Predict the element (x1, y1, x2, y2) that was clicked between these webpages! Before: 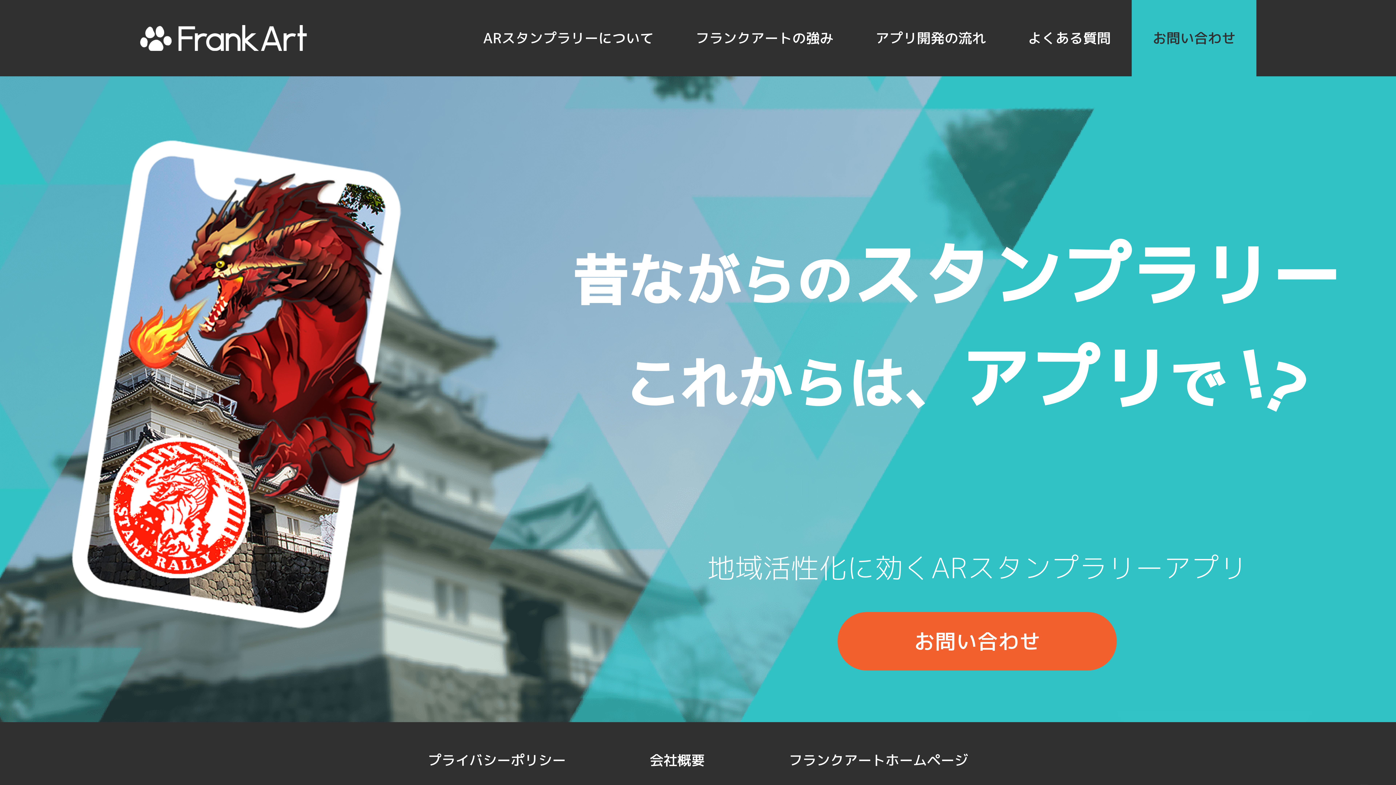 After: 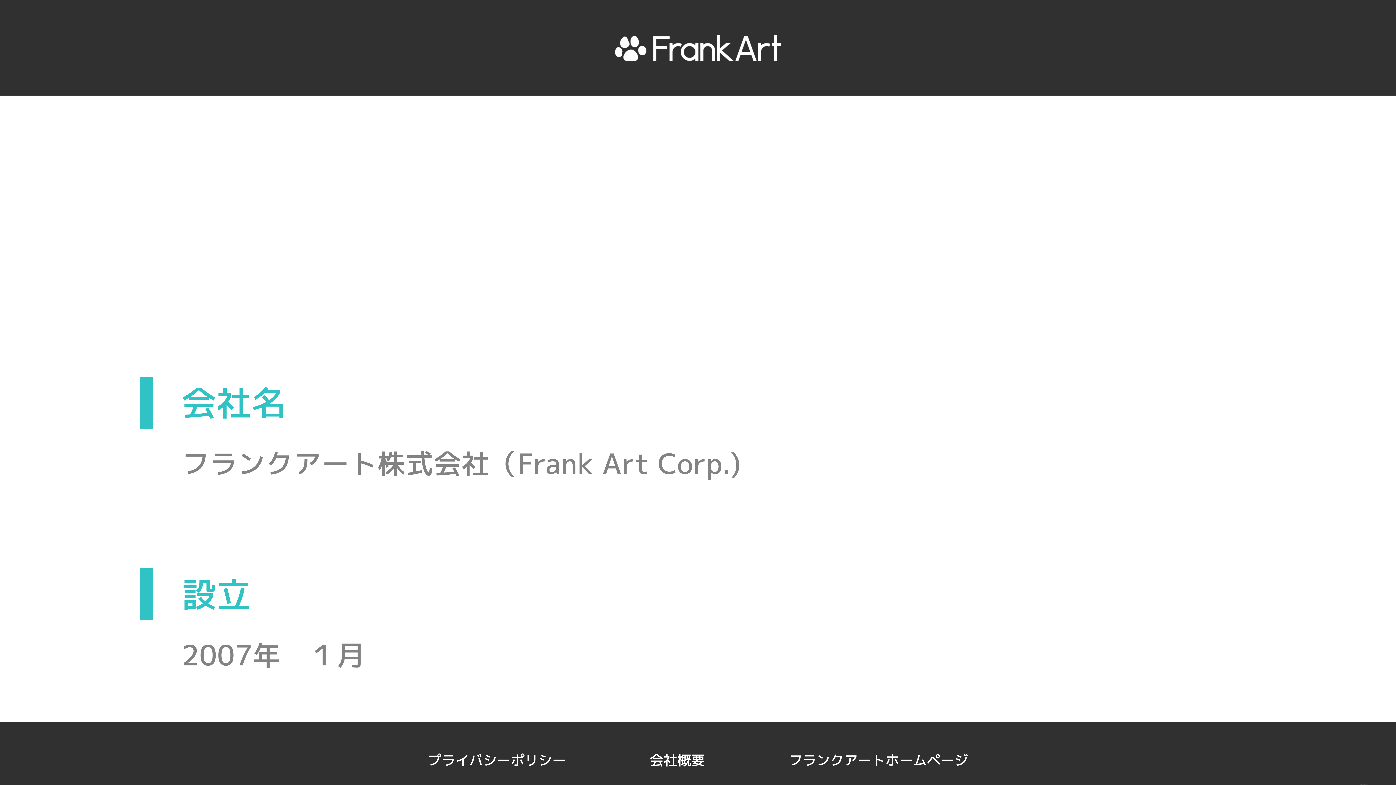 Action: label: 会社概要 bbox: (649, 750, 705, 770)